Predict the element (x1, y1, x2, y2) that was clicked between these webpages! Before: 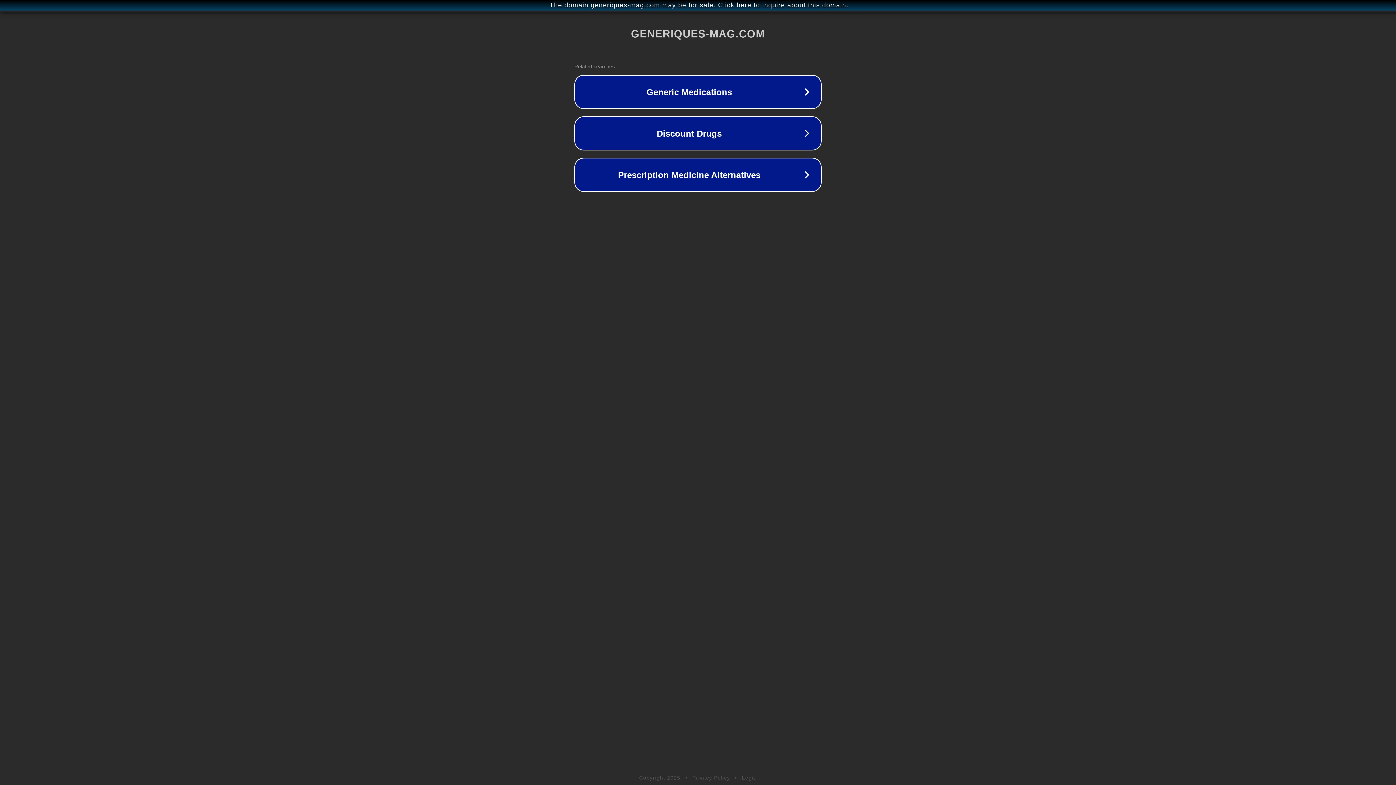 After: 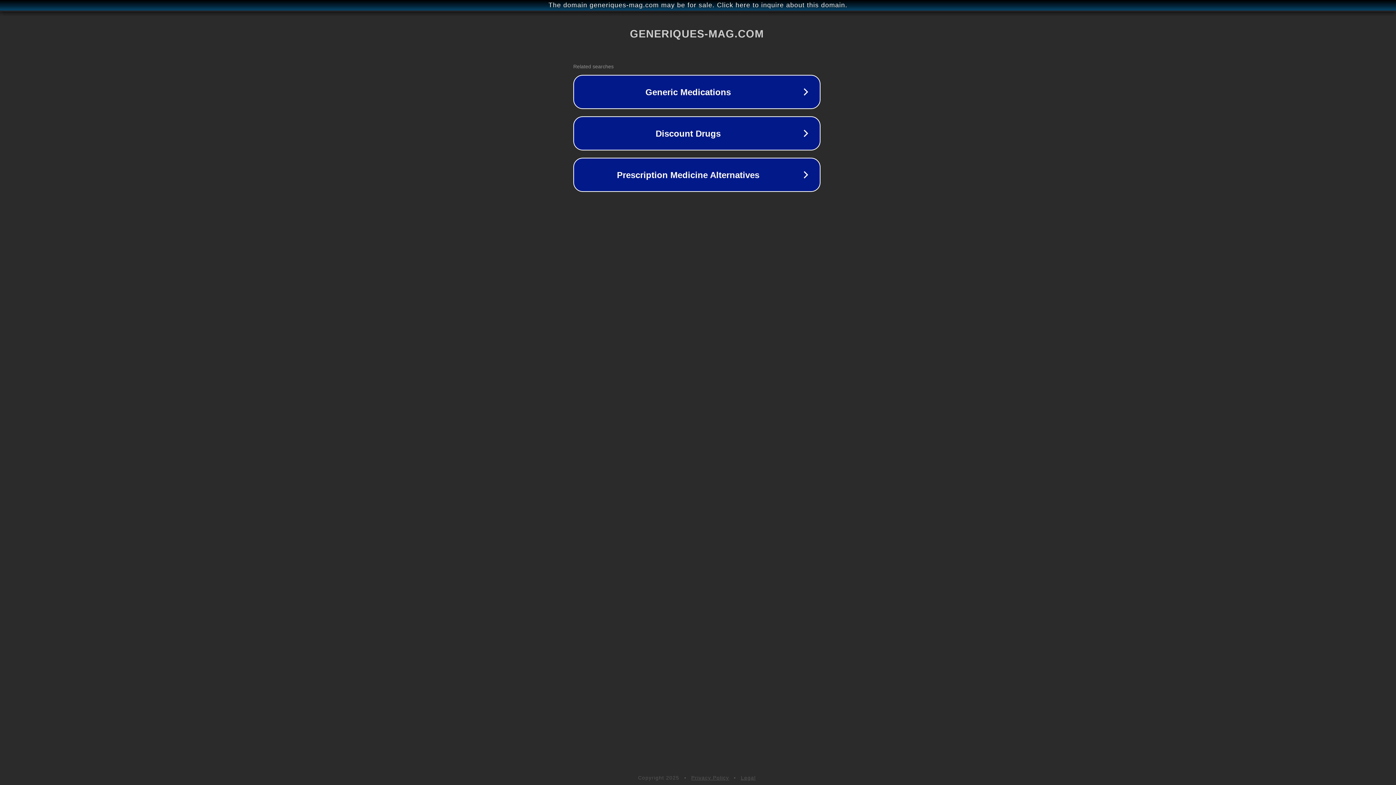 Action: bbox: (1, 1, 1397, 9) label: The domain generiques-mag.com may be for sale. Click here to inquire about this domain.